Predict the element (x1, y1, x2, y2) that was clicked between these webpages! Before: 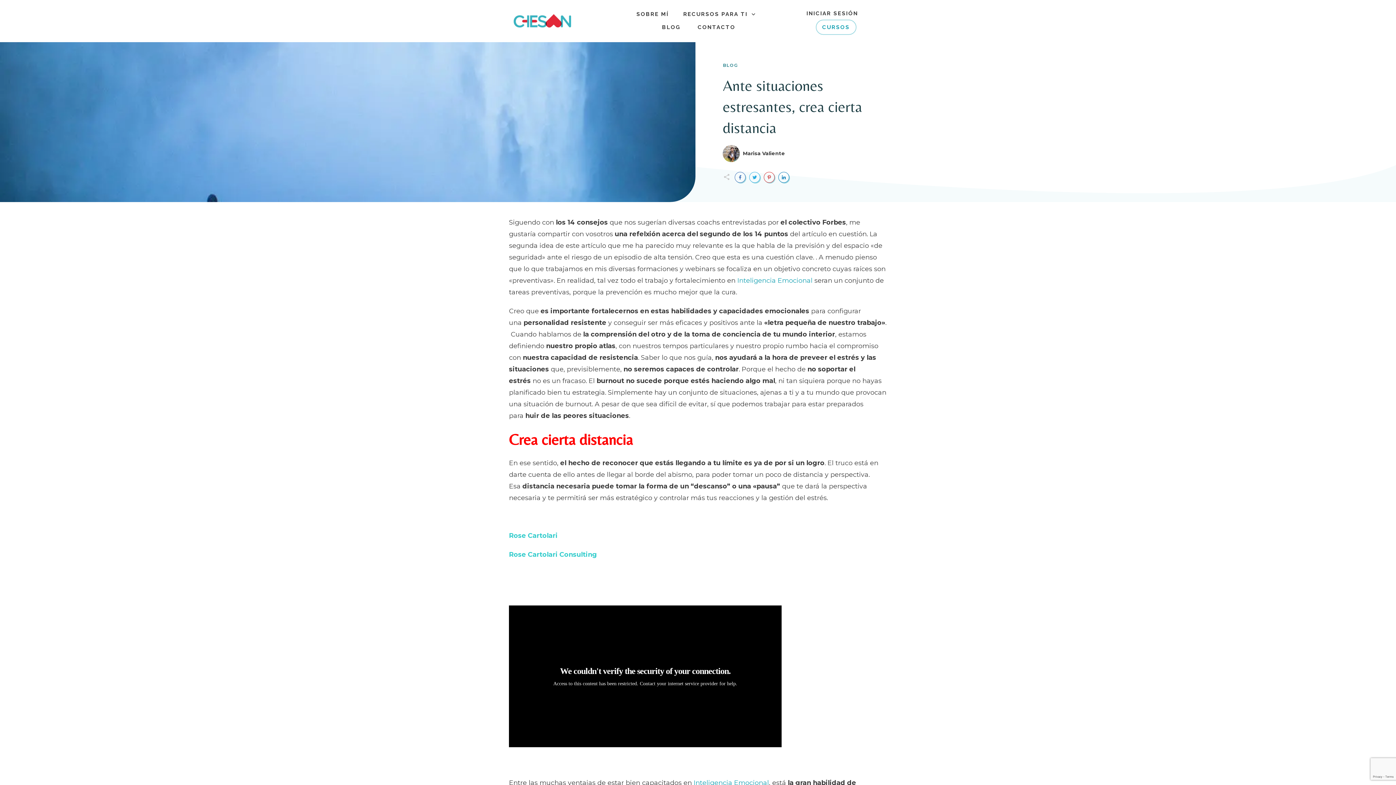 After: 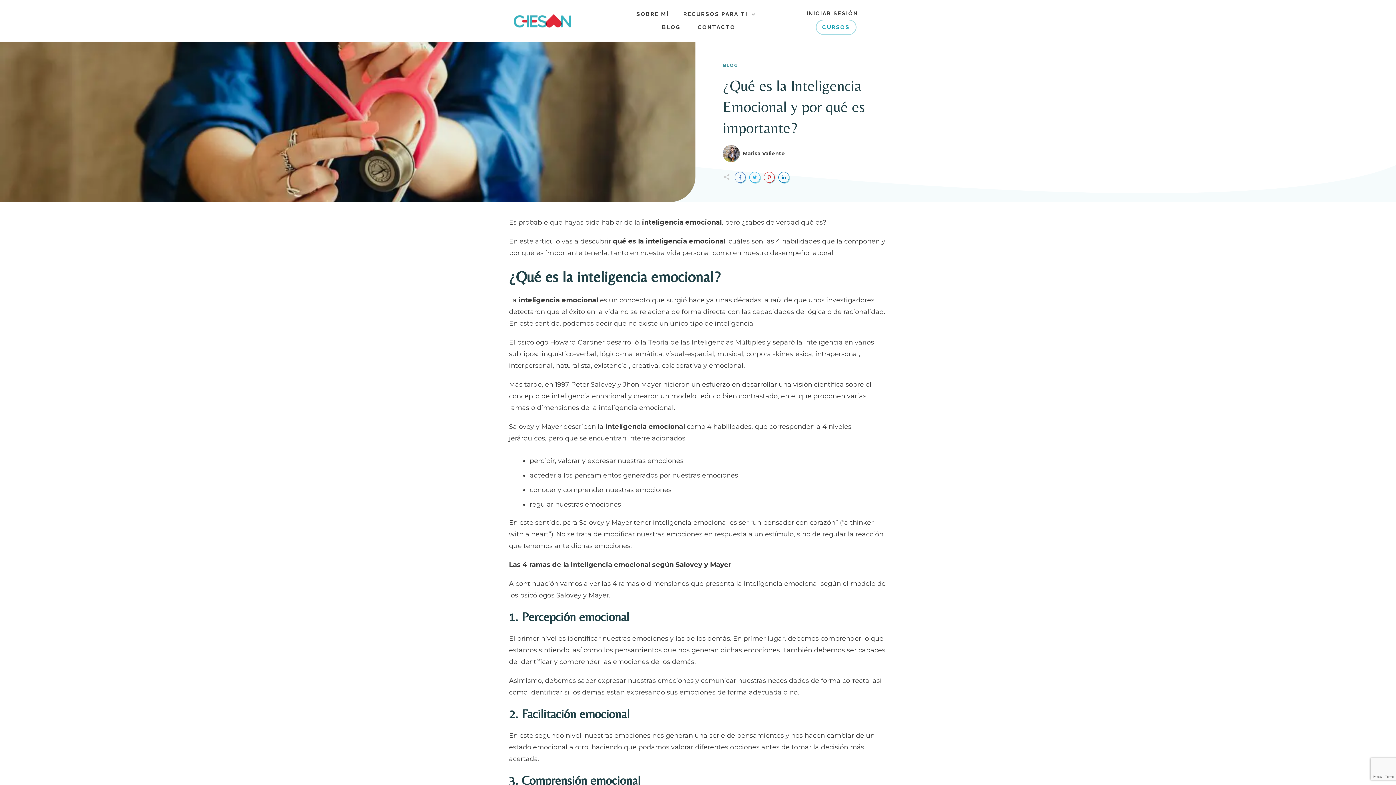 Action: label: Inteligencia Emocional bbox: (693, 779, 769, 787)